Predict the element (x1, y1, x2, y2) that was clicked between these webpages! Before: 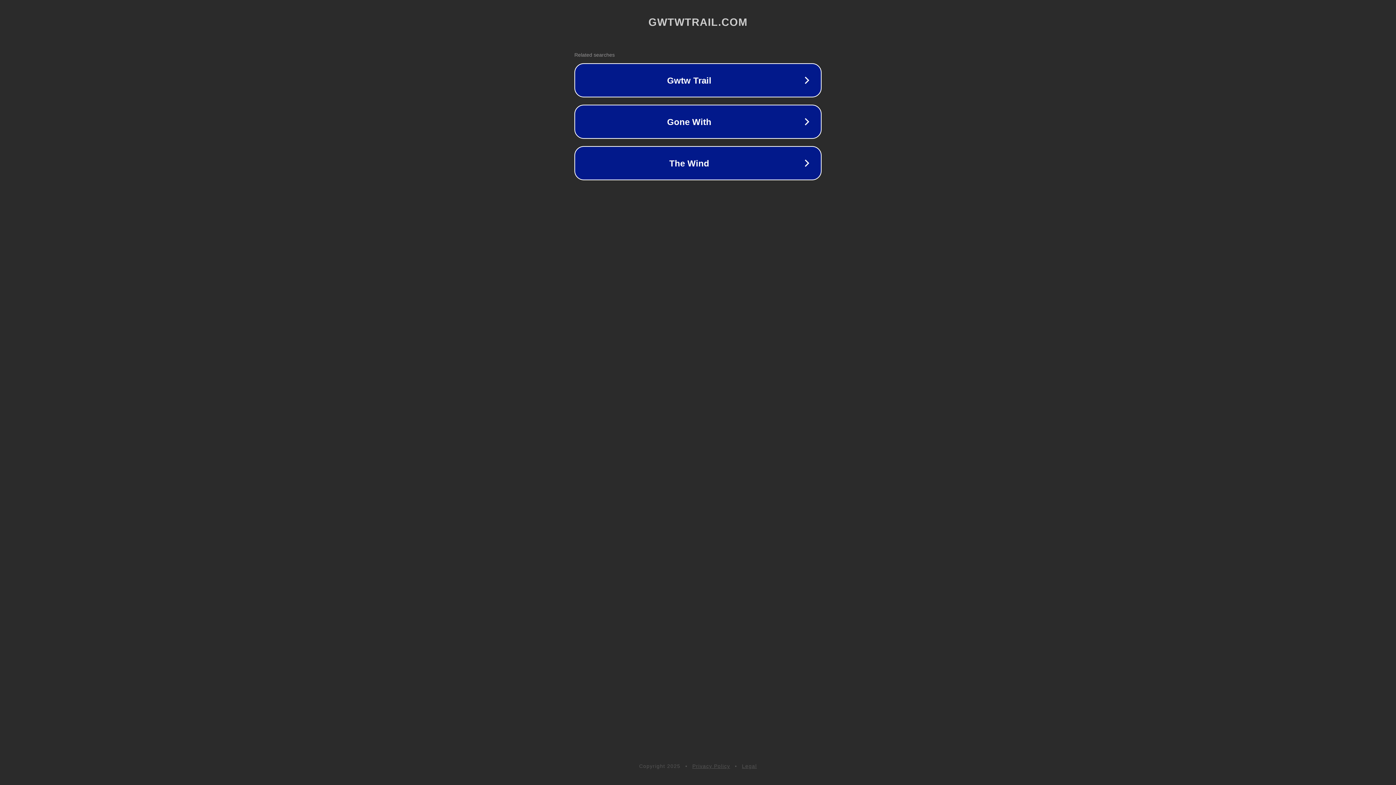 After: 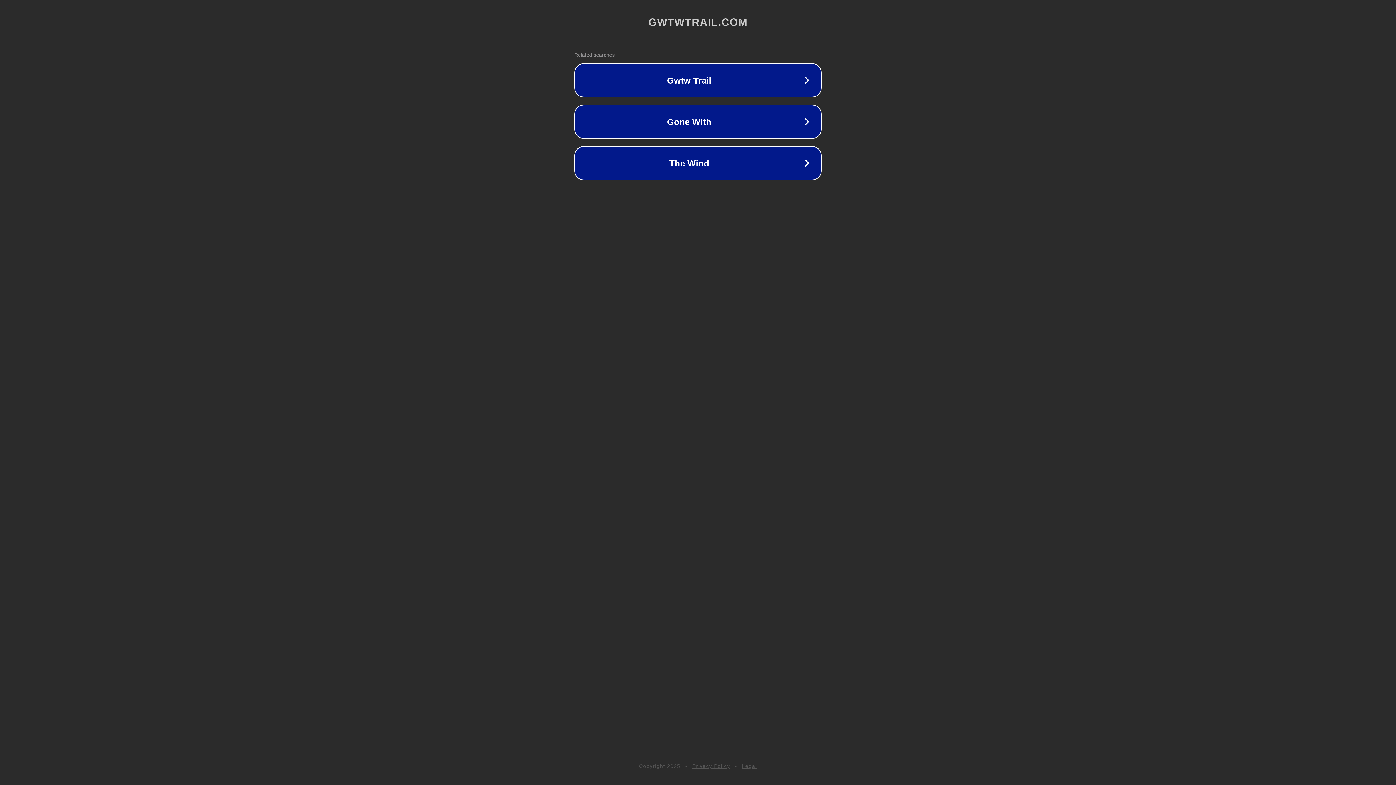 Action: label: Legal bbox: (742, 763, 757, 769)